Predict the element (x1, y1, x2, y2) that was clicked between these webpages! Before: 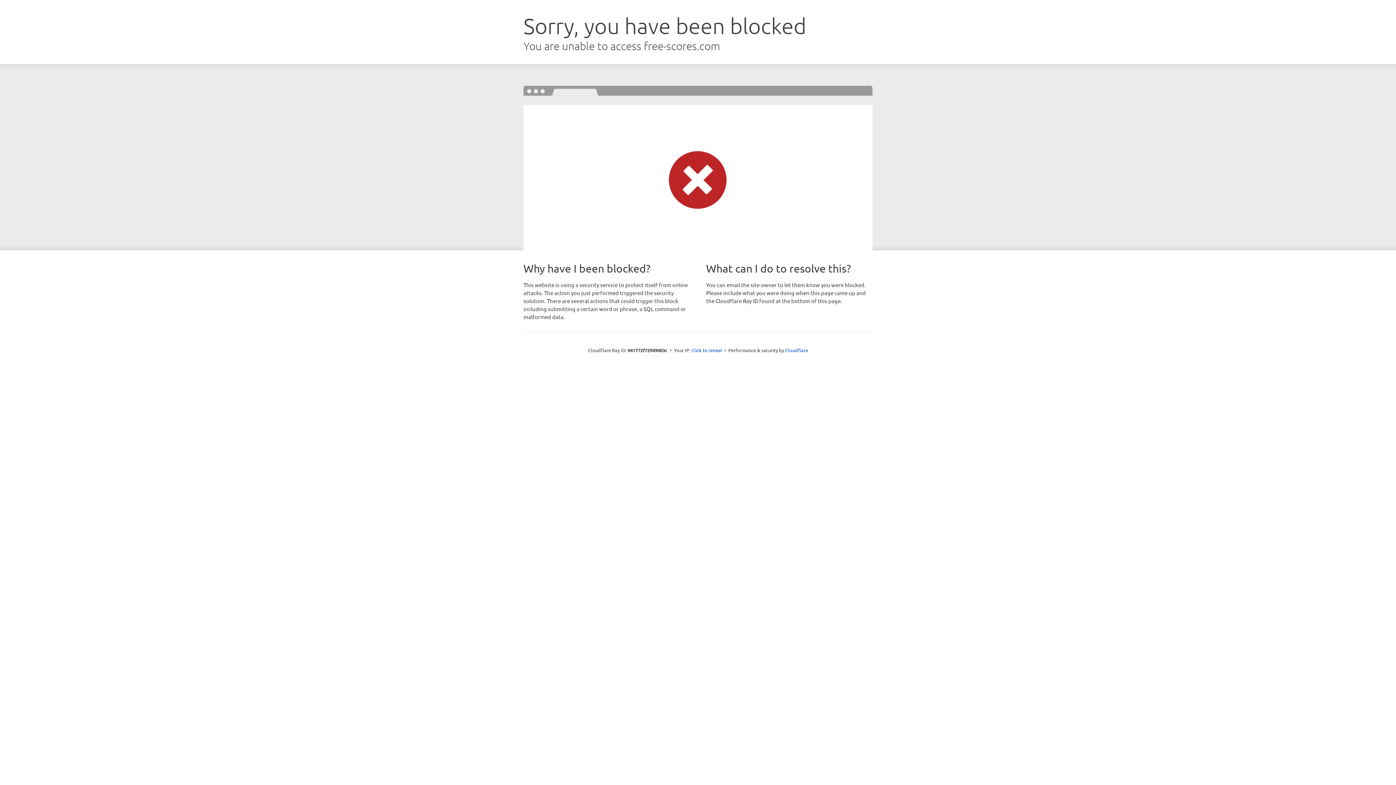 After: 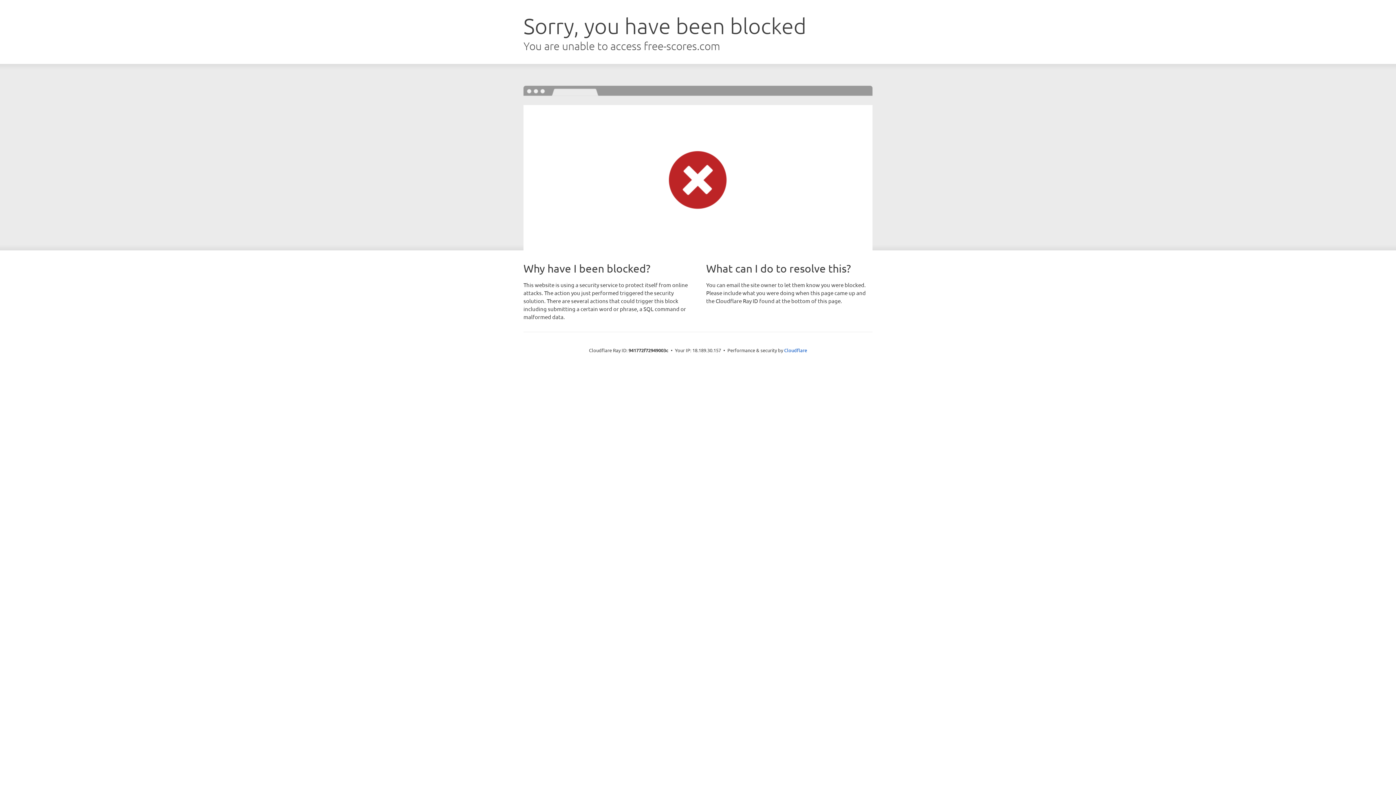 Action: bbox: (691, 346, 722, 353) label: Click to reveal